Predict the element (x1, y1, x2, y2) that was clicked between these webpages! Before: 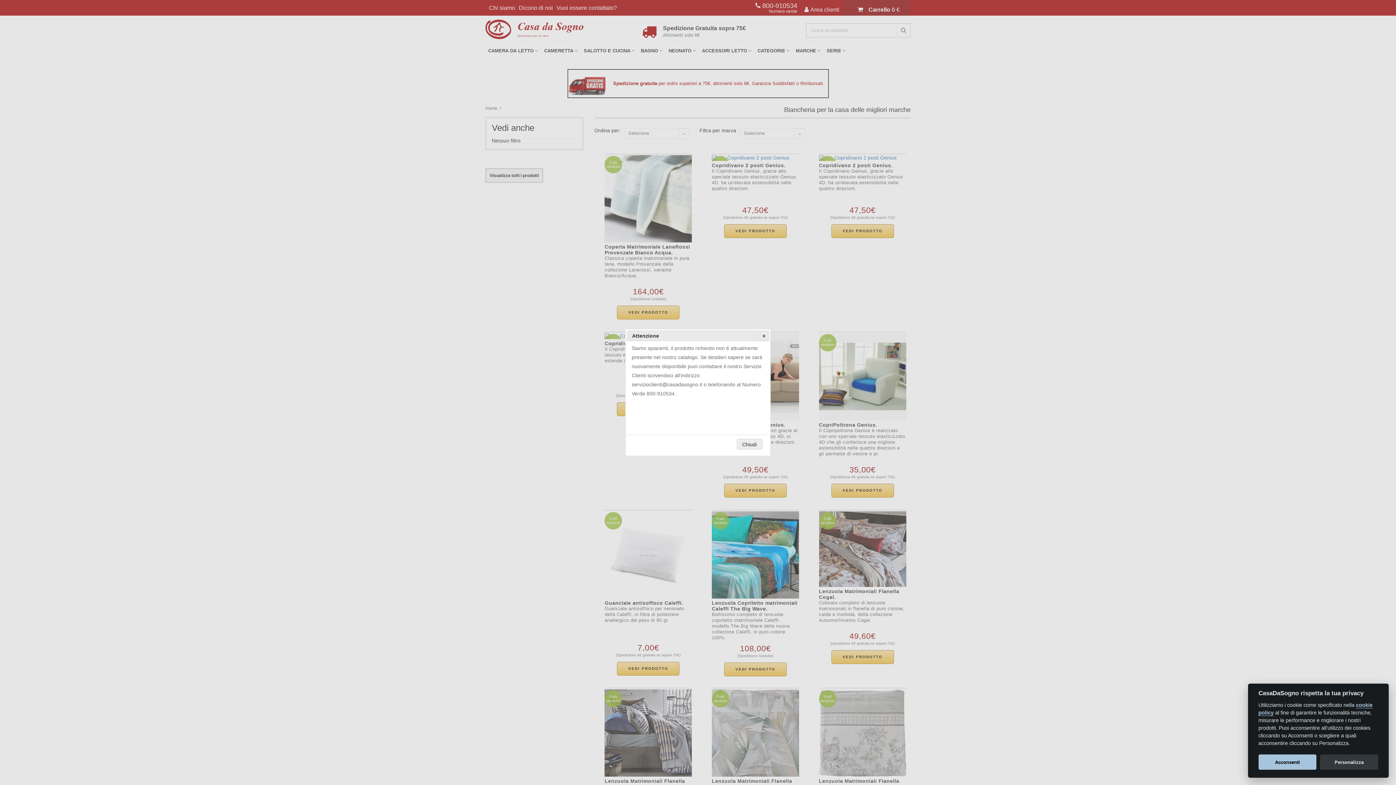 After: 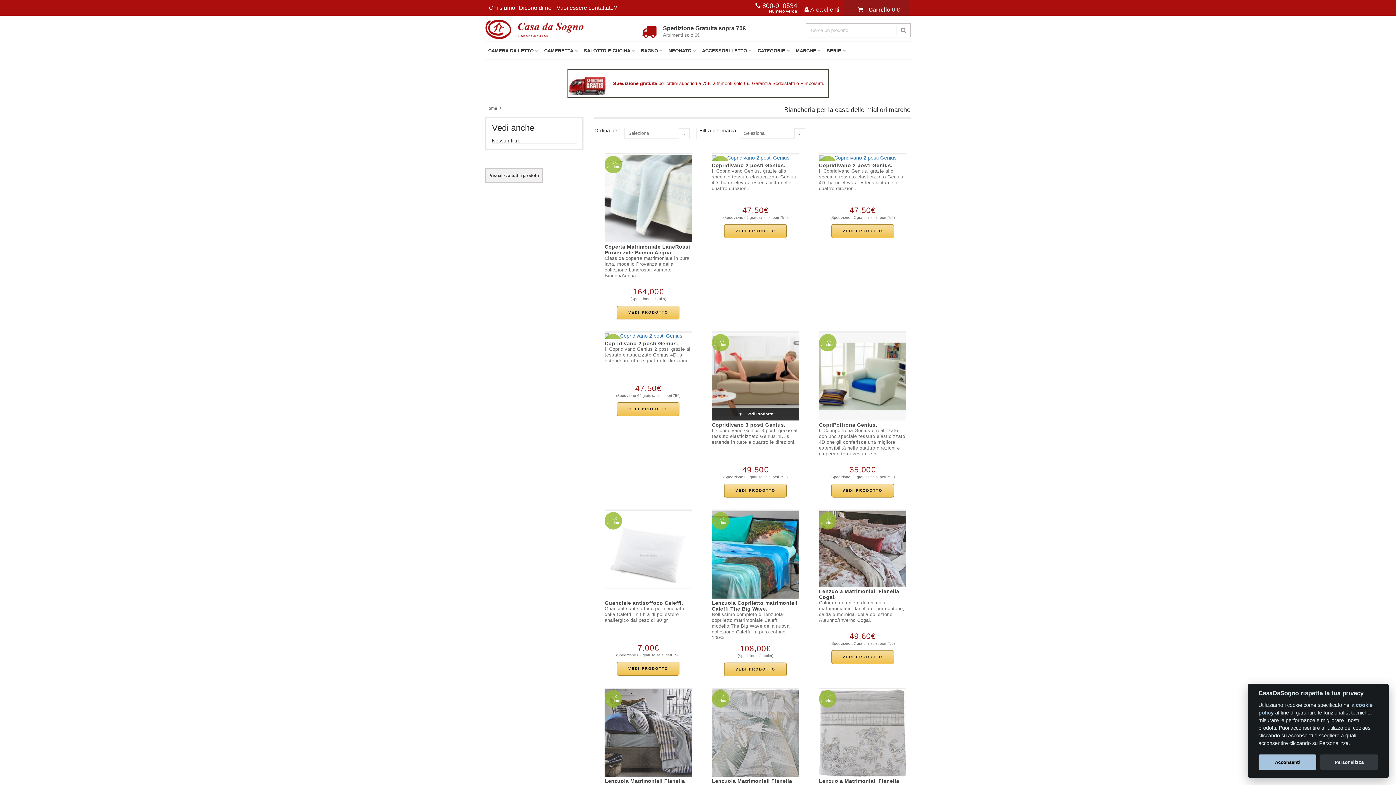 Action: label: Close bbox: (760, 332, 767, 339)